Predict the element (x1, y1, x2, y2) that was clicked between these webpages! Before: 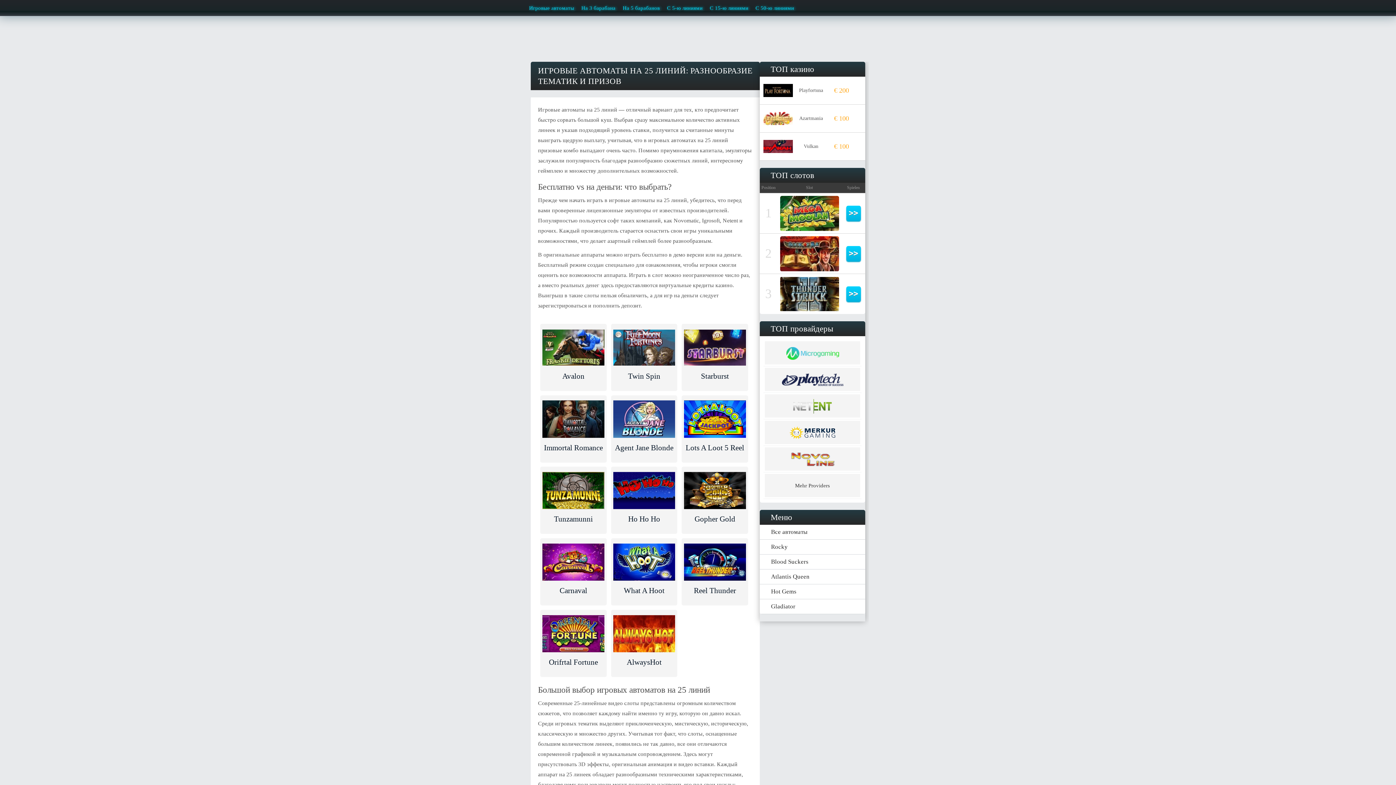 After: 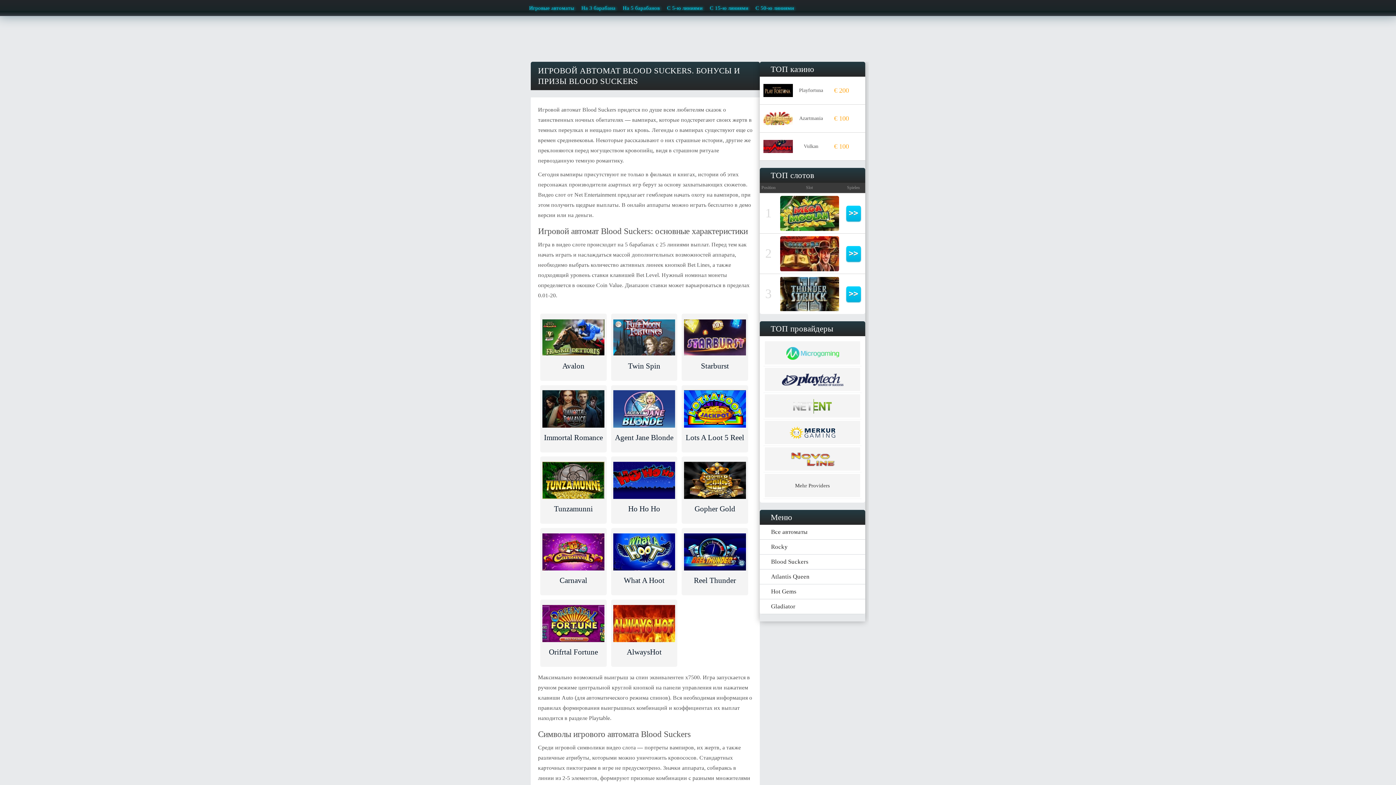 Action: bbox: (760, 554, 865, 569) label: Blood Suckers